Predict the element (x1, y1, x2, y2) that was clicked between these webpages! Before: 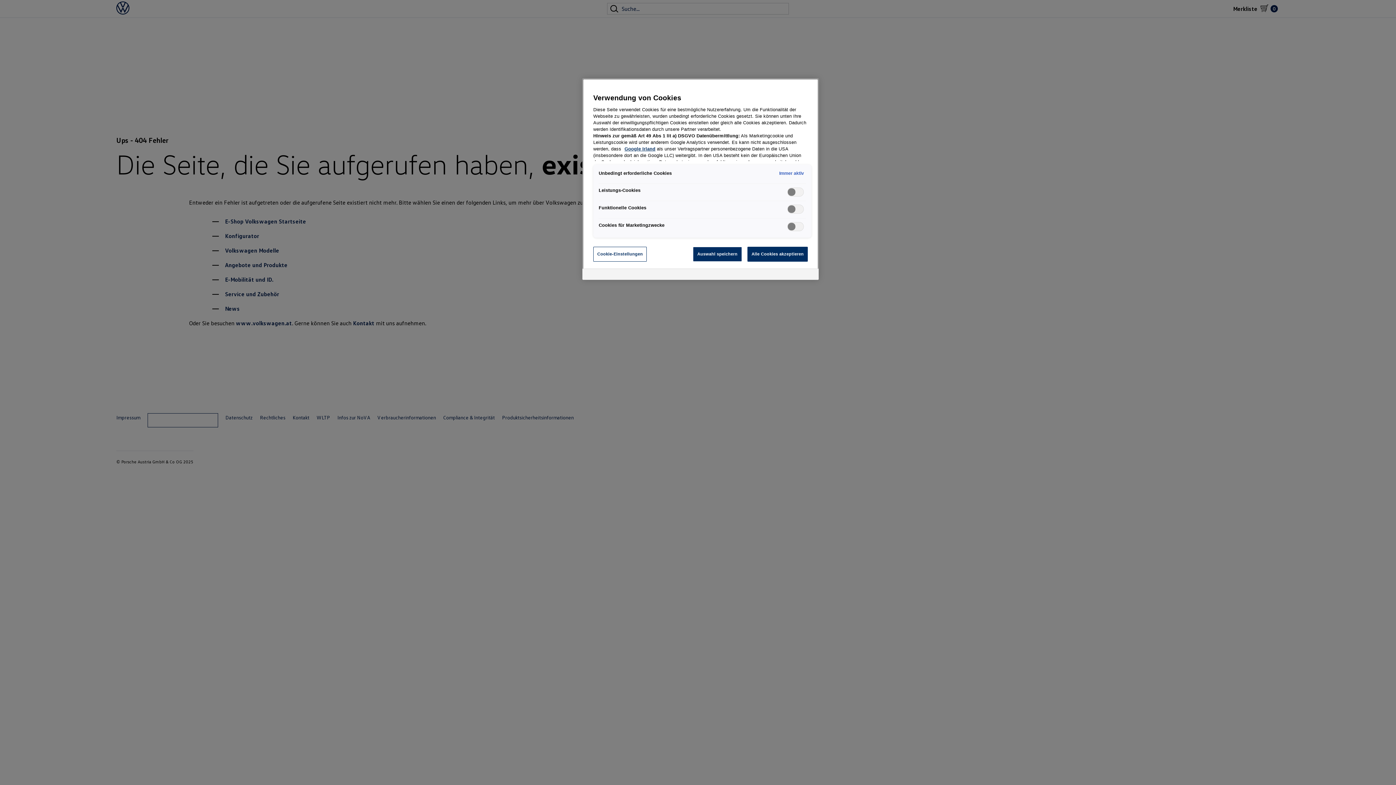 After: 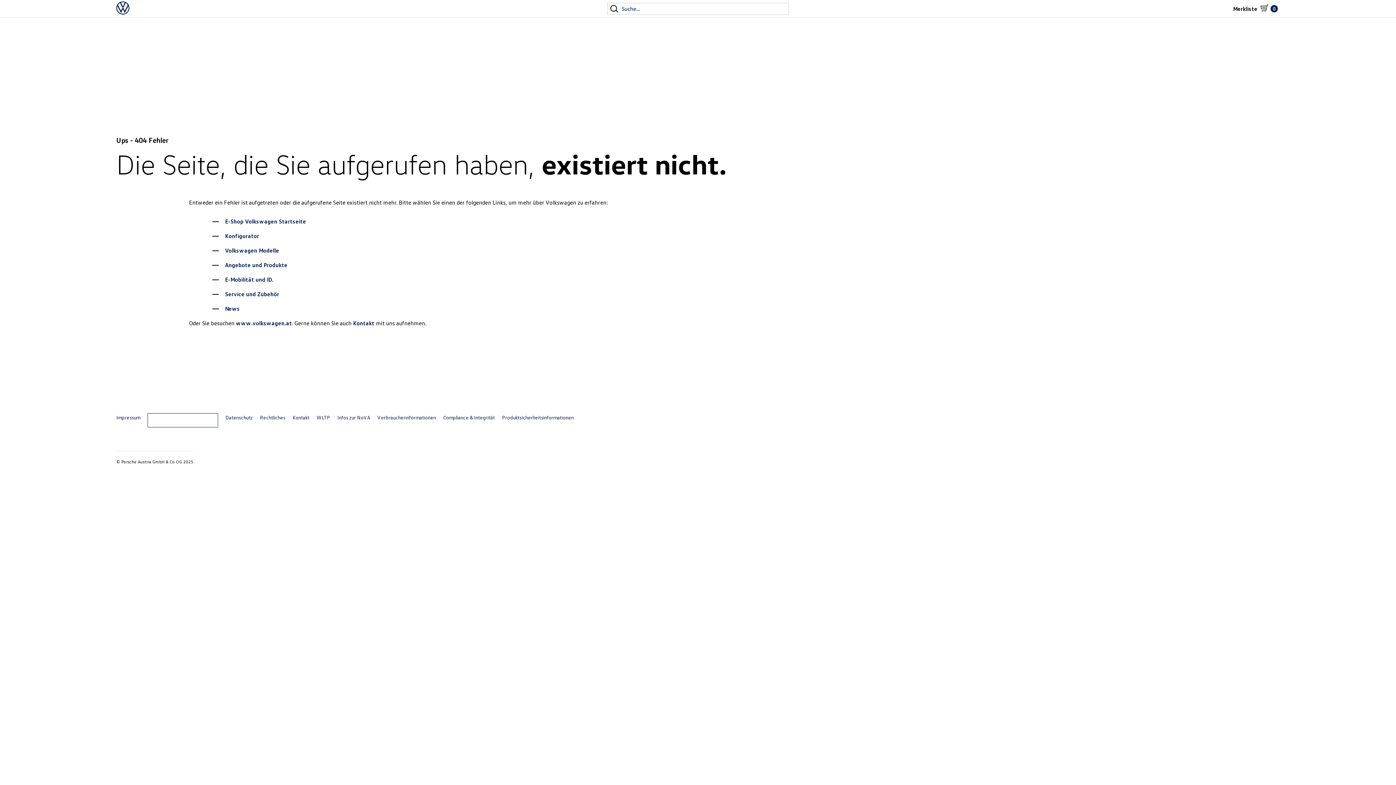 Action: bbox: (747, 246, 808, 261) label: Alle Cookies akzeptieren